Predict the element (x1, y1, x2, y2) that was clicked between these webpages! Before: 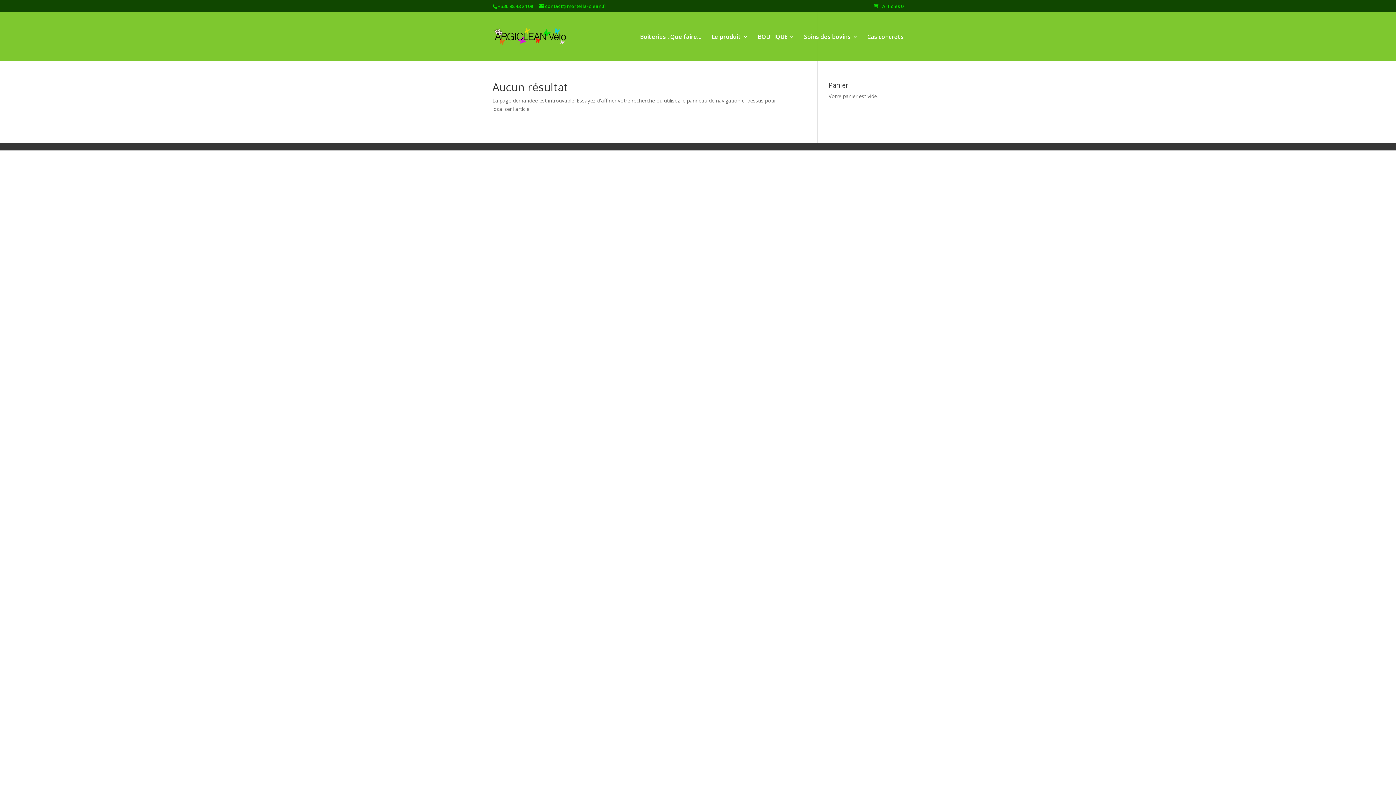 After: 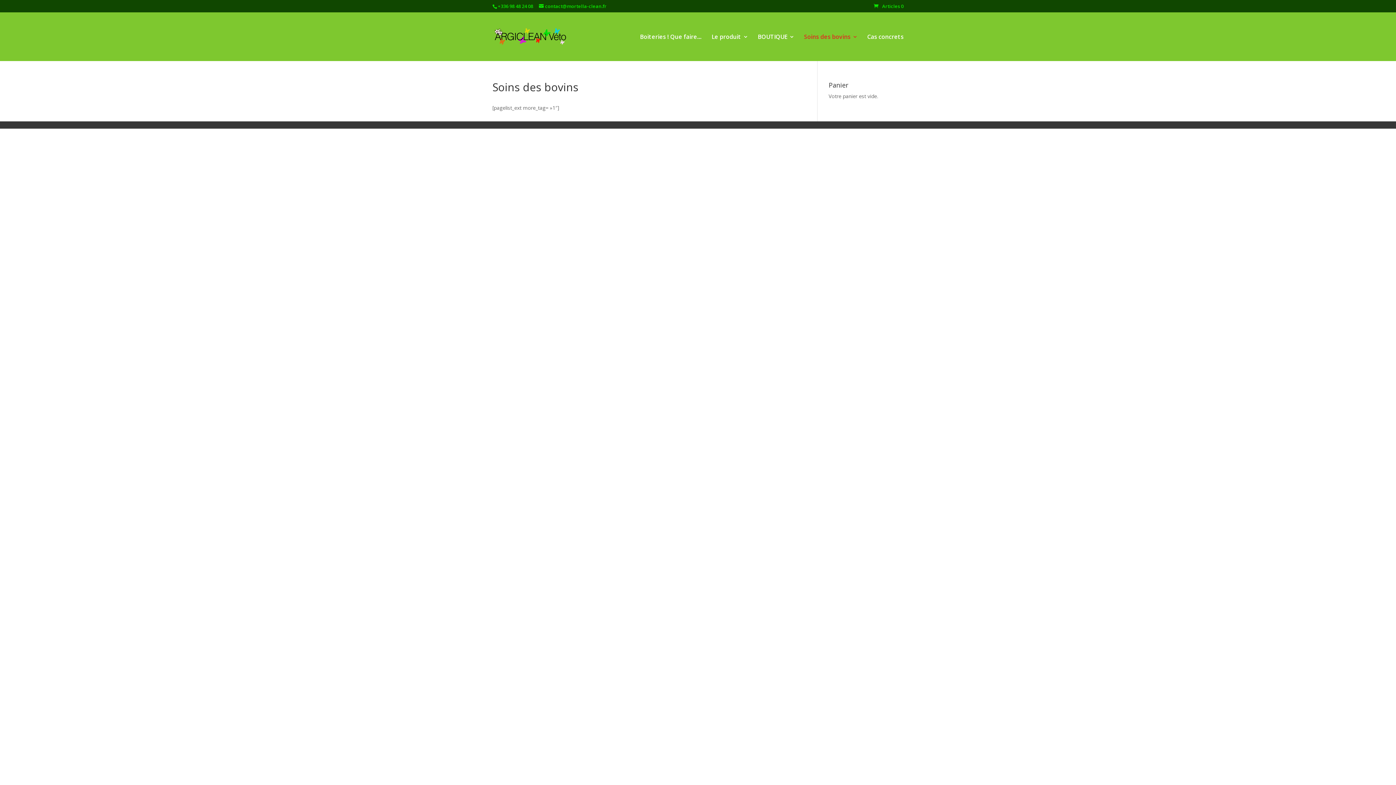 Action: label: Soins des bovins bbox: (804, 34, 858, 60)